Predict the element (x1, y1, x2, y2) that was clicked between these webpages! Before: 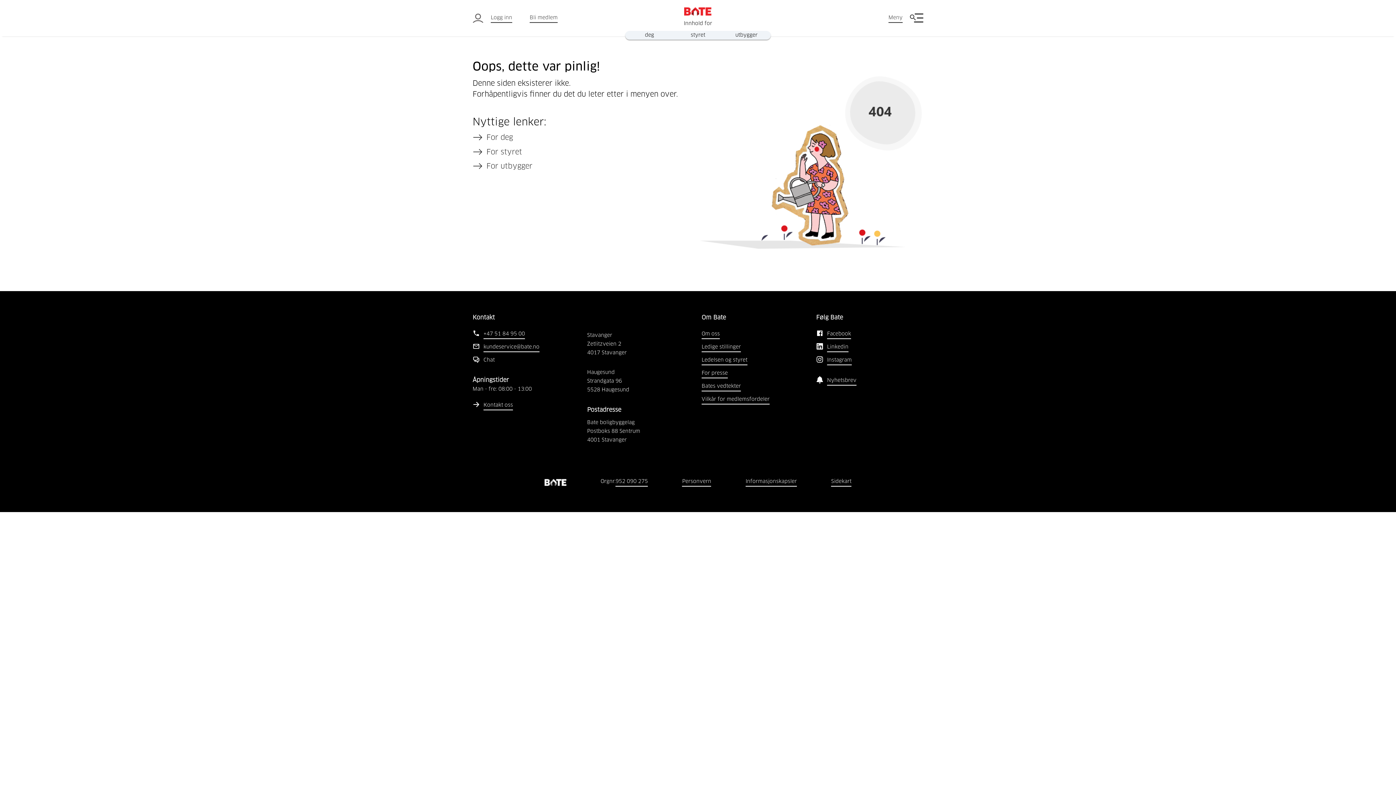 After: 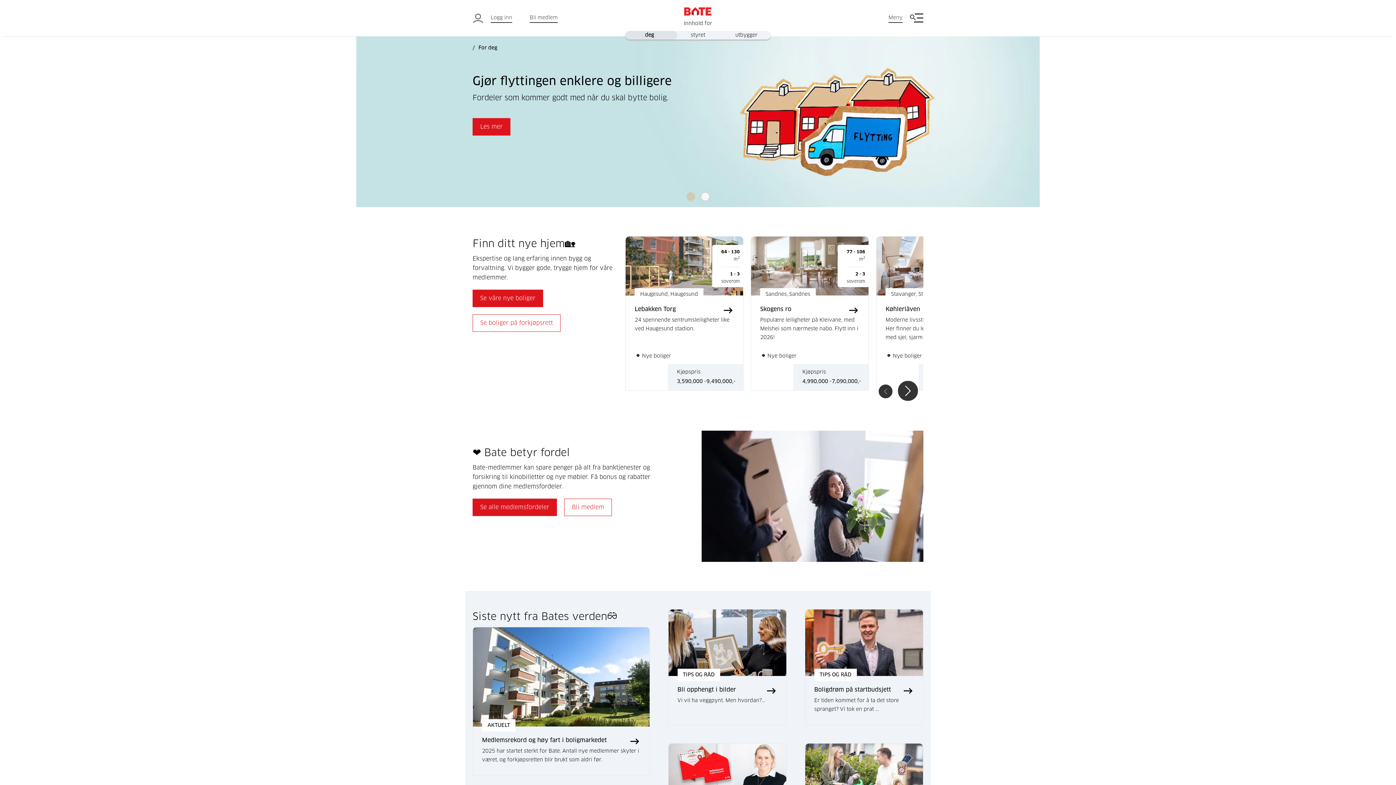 Action: bbox: (472, 137, 513, 145) label: For deg